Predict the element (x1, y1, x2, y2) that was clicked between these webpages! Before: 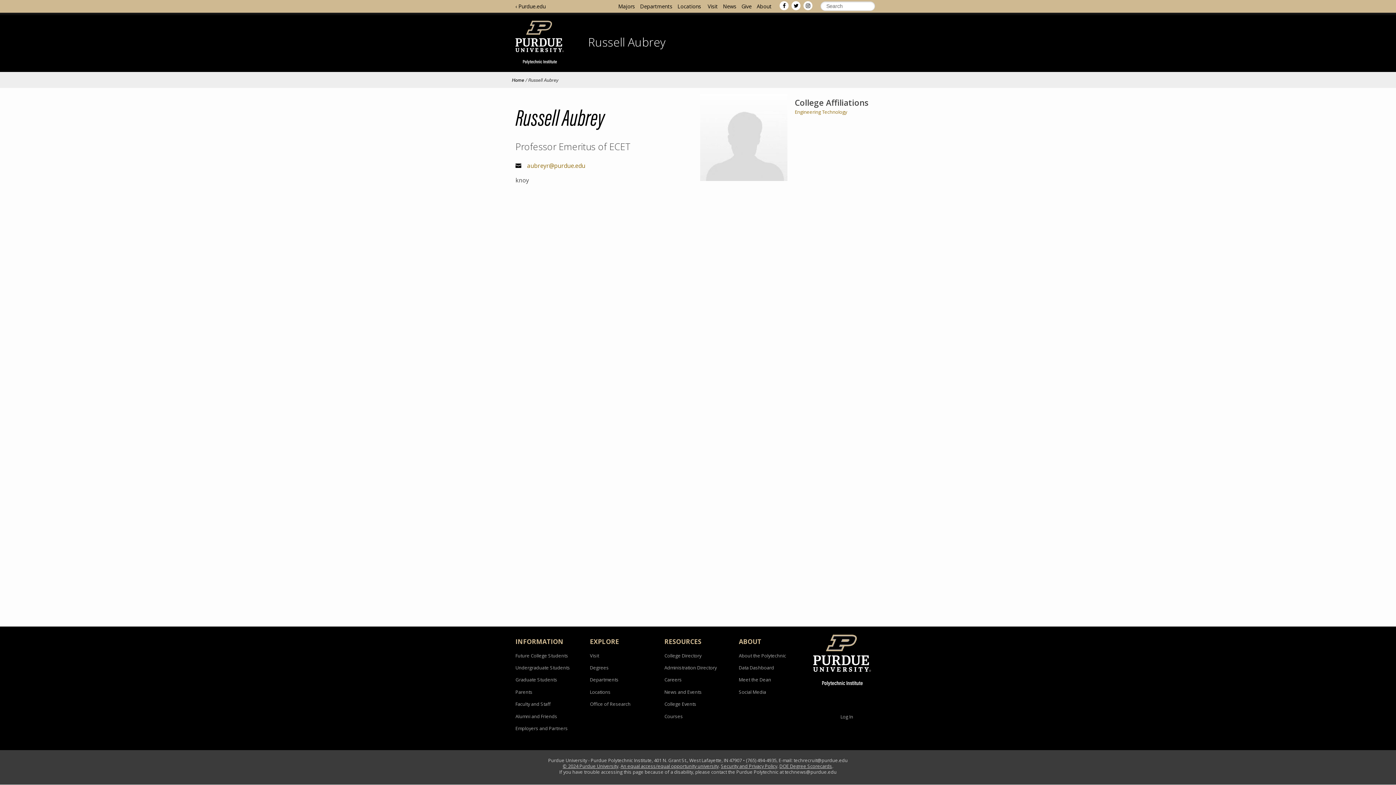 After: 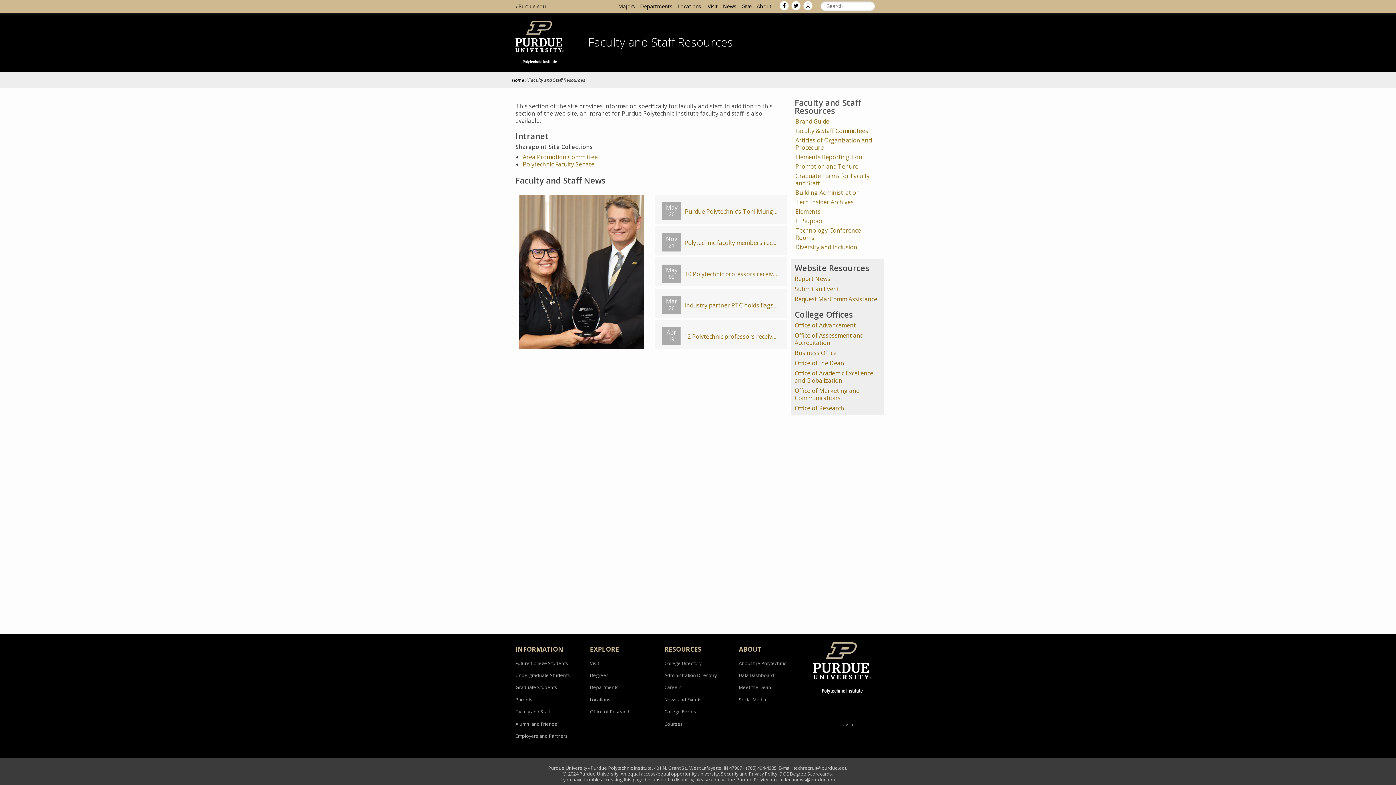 Action: bbox: (515, 701, 550, 707) label: Faculty and Staff